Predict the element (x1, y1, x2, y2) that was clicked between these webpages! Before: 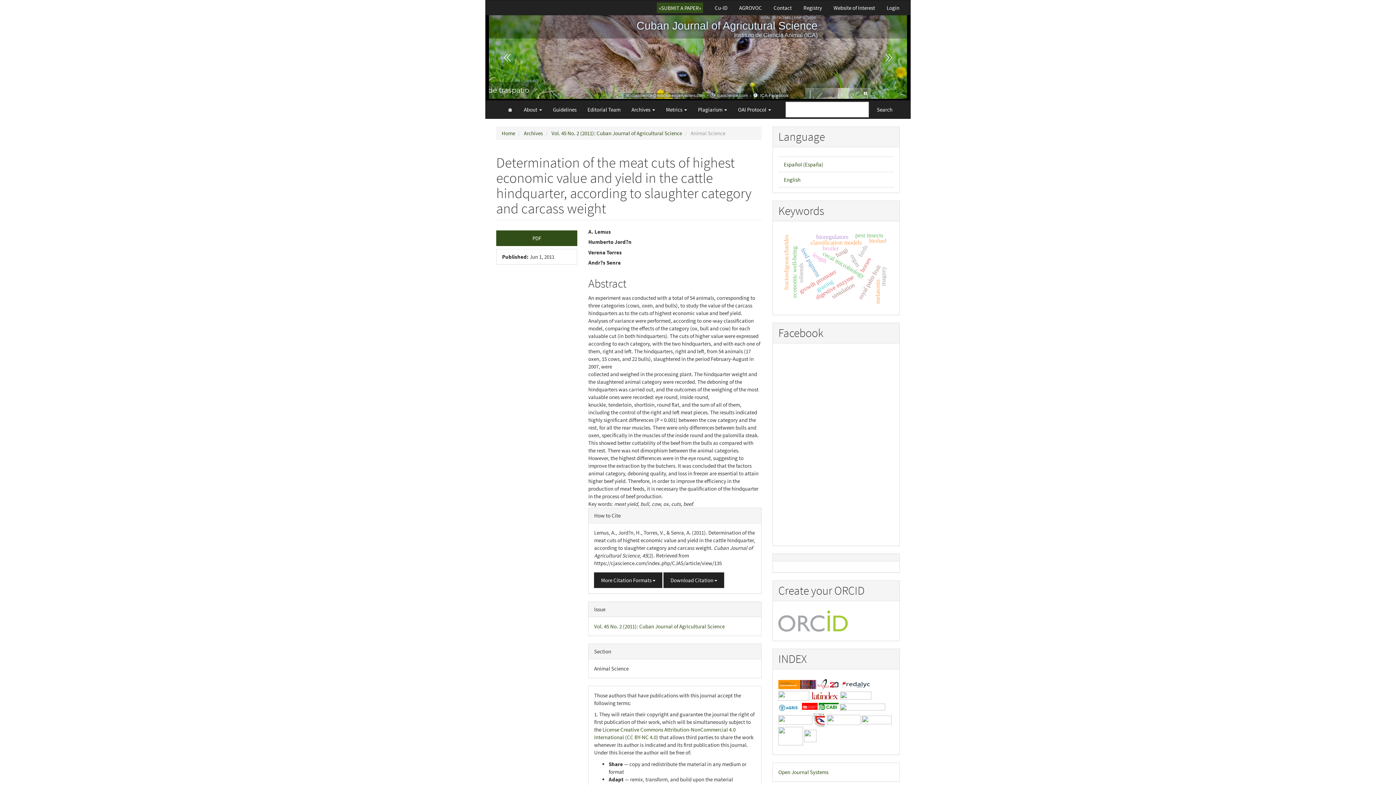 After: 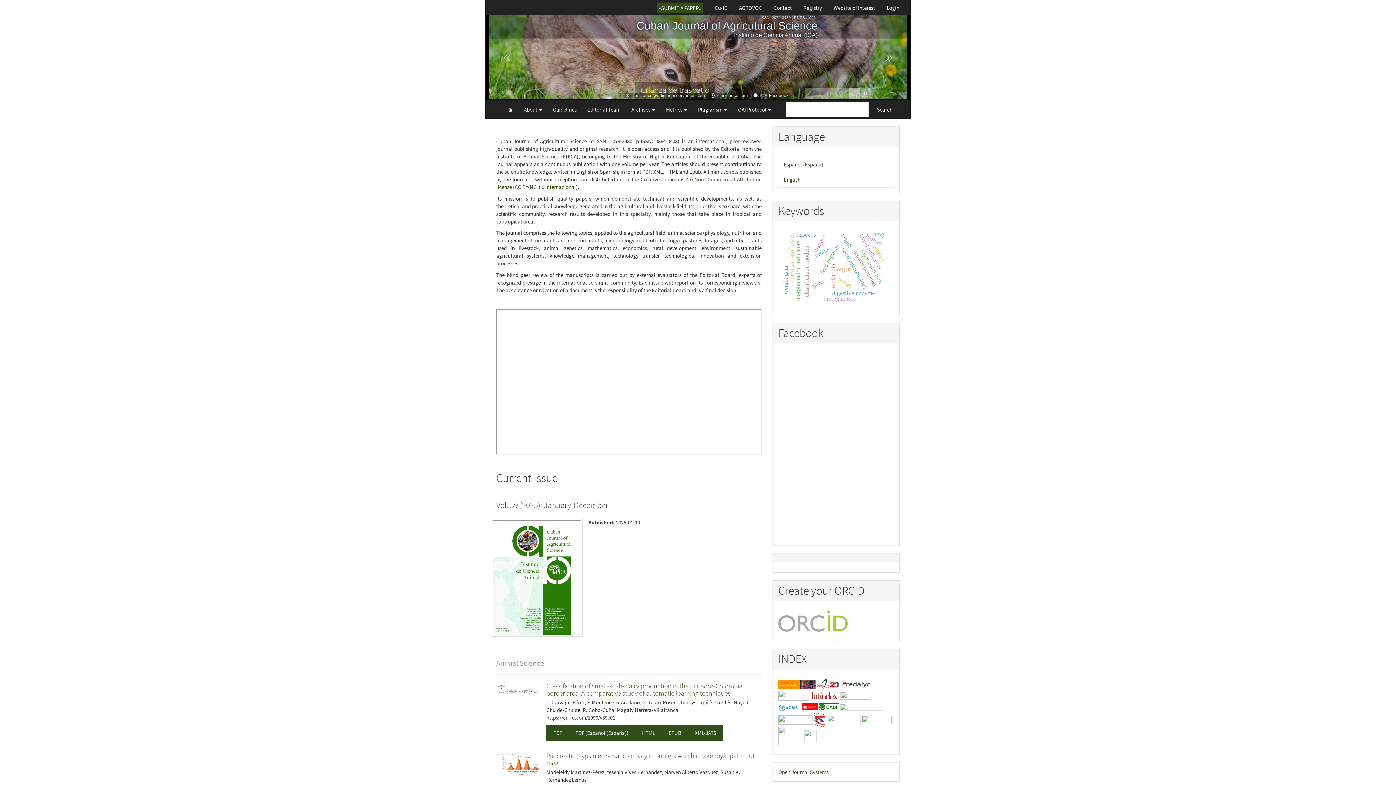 Action: bbox: (502, 100, 518, 118) label: 🏠︎